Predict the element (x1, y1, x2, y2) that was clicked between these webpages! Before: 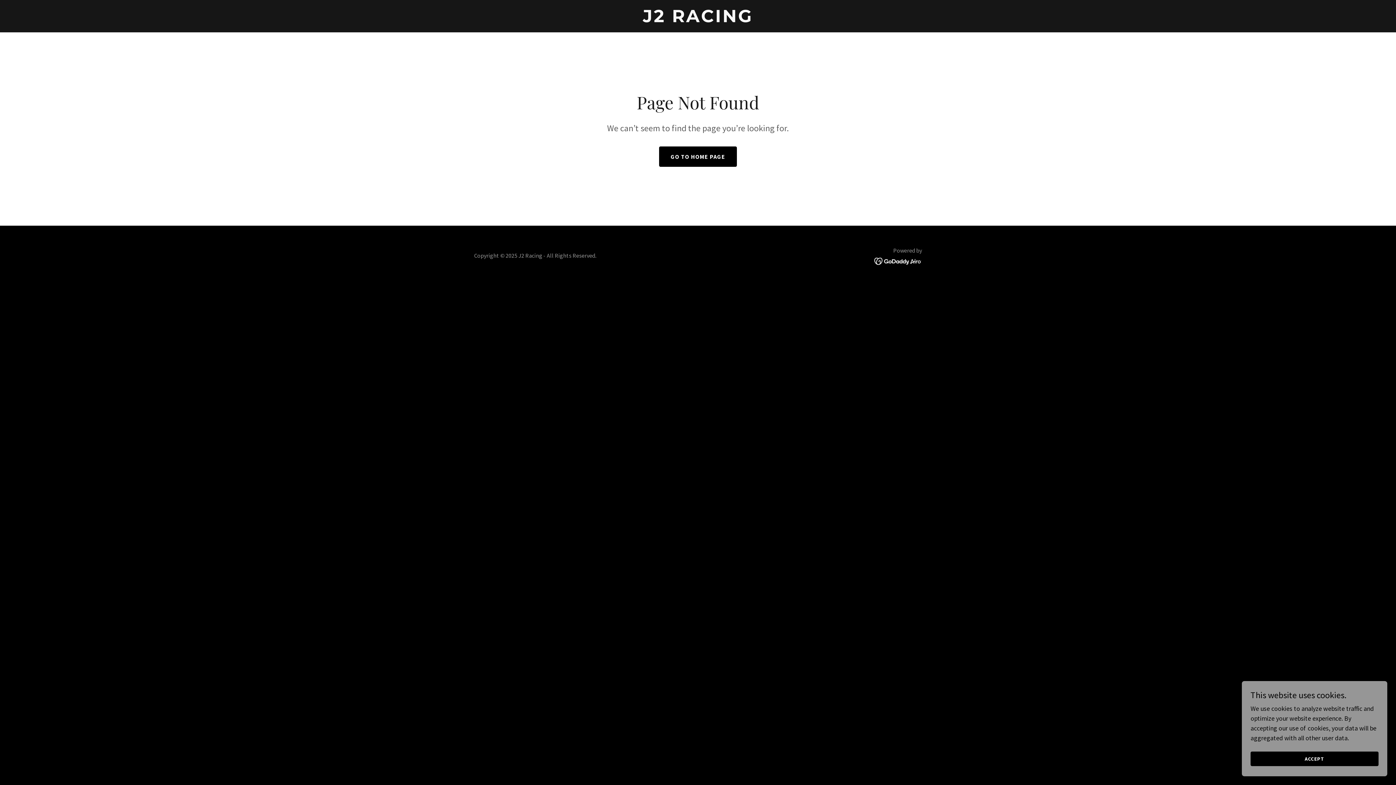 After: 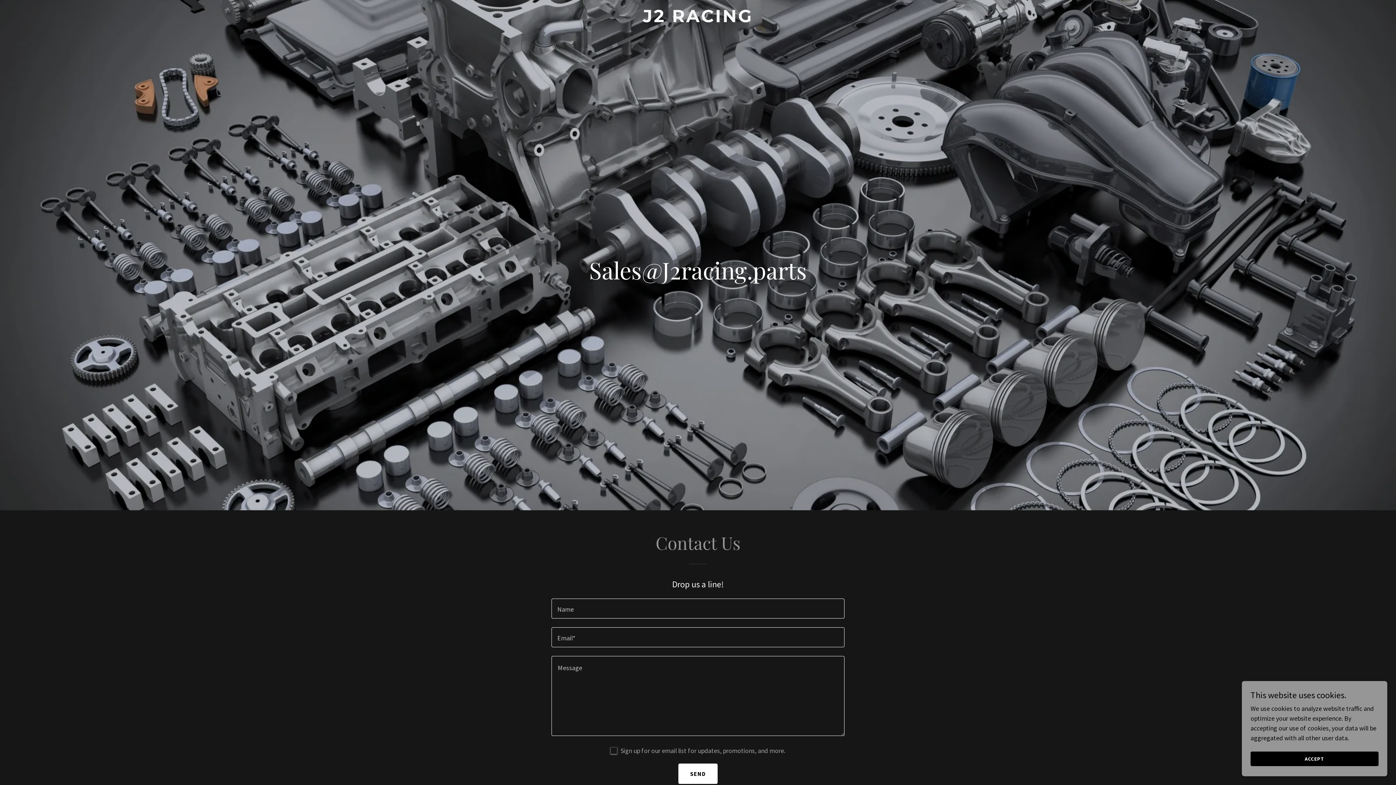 Action: label: J2 RACING bbox: (471, 15, 925, 24)